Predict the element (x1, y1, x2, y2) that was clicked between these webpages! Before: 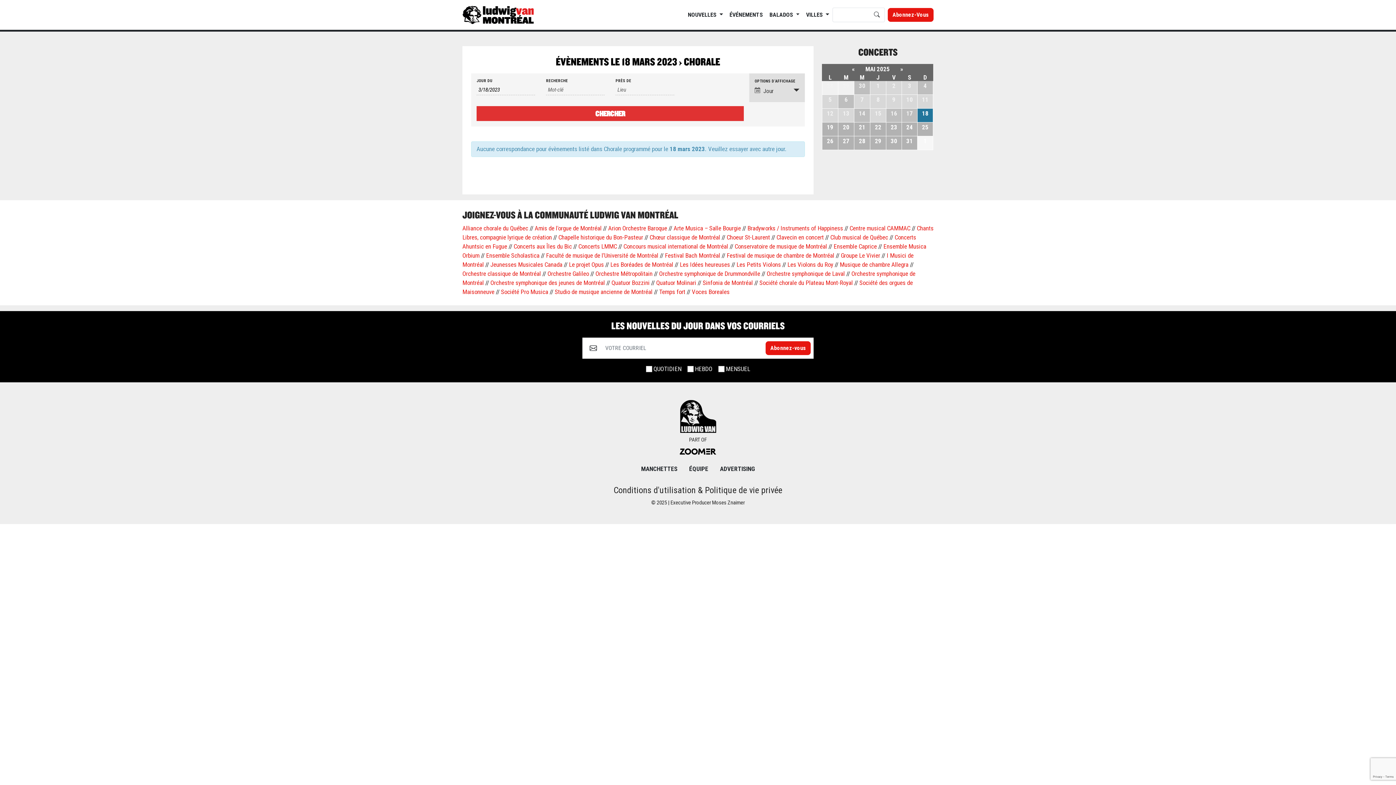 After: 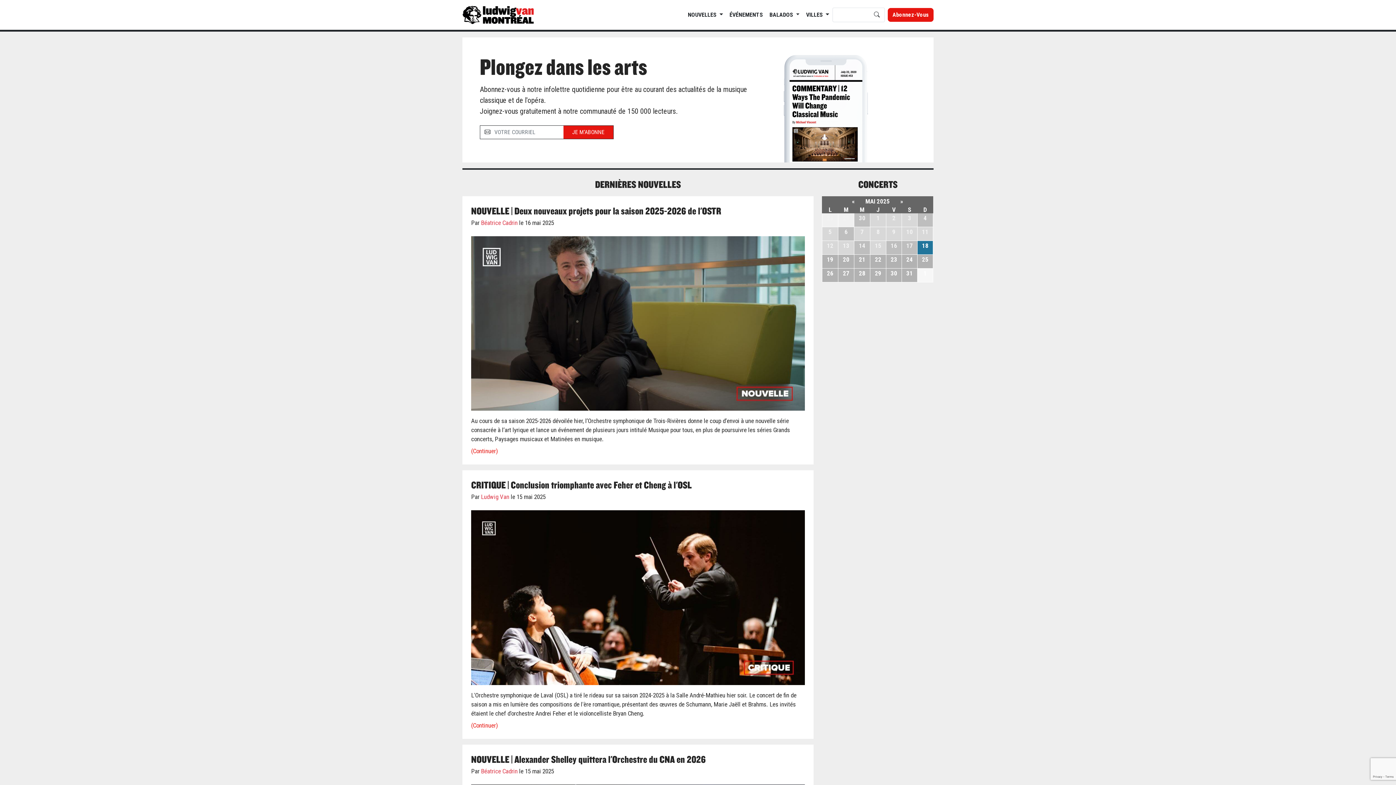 Action: bbox: (462, 5, 533, 24)